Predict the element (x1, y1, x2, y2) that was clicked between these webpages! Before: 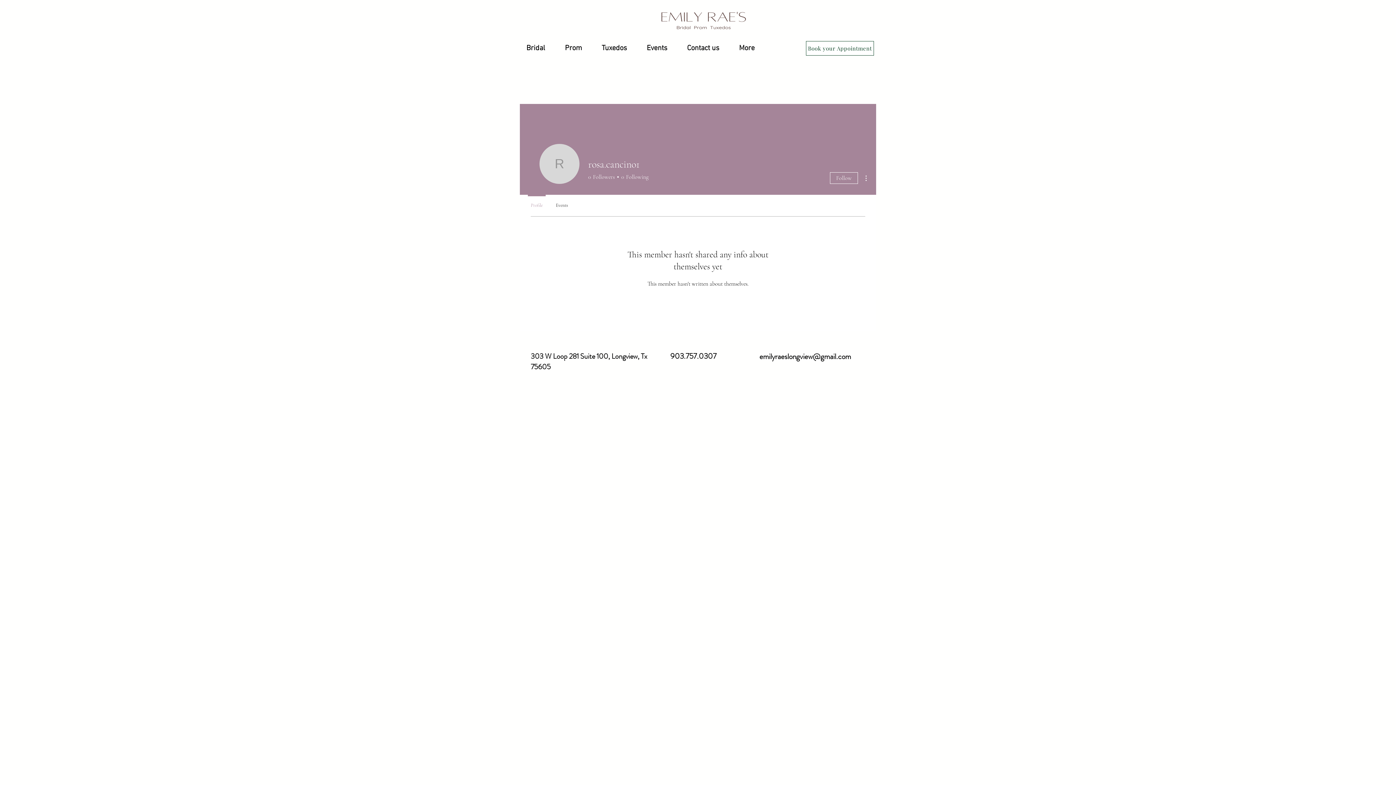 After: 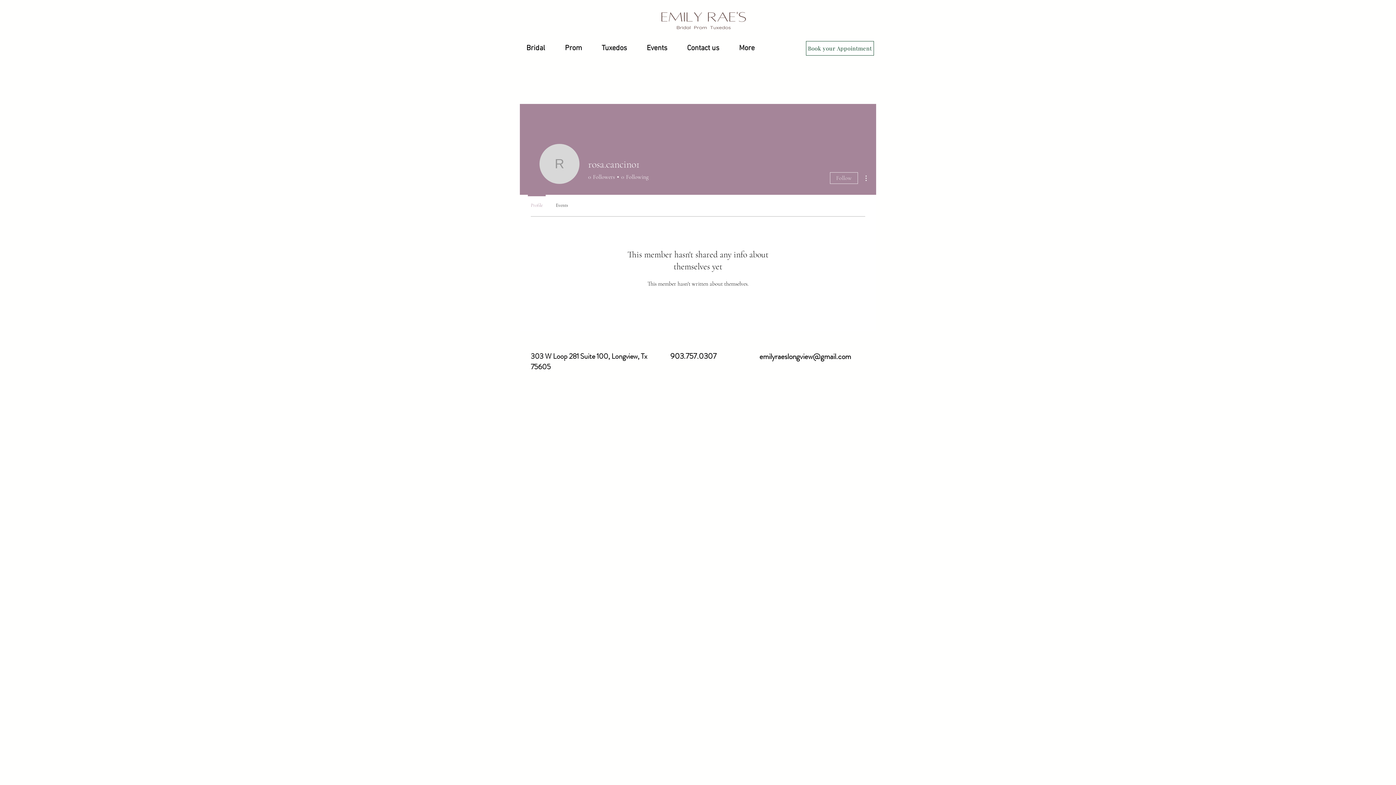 Action: bbox: (830, 172, 858, 184) label: Follow